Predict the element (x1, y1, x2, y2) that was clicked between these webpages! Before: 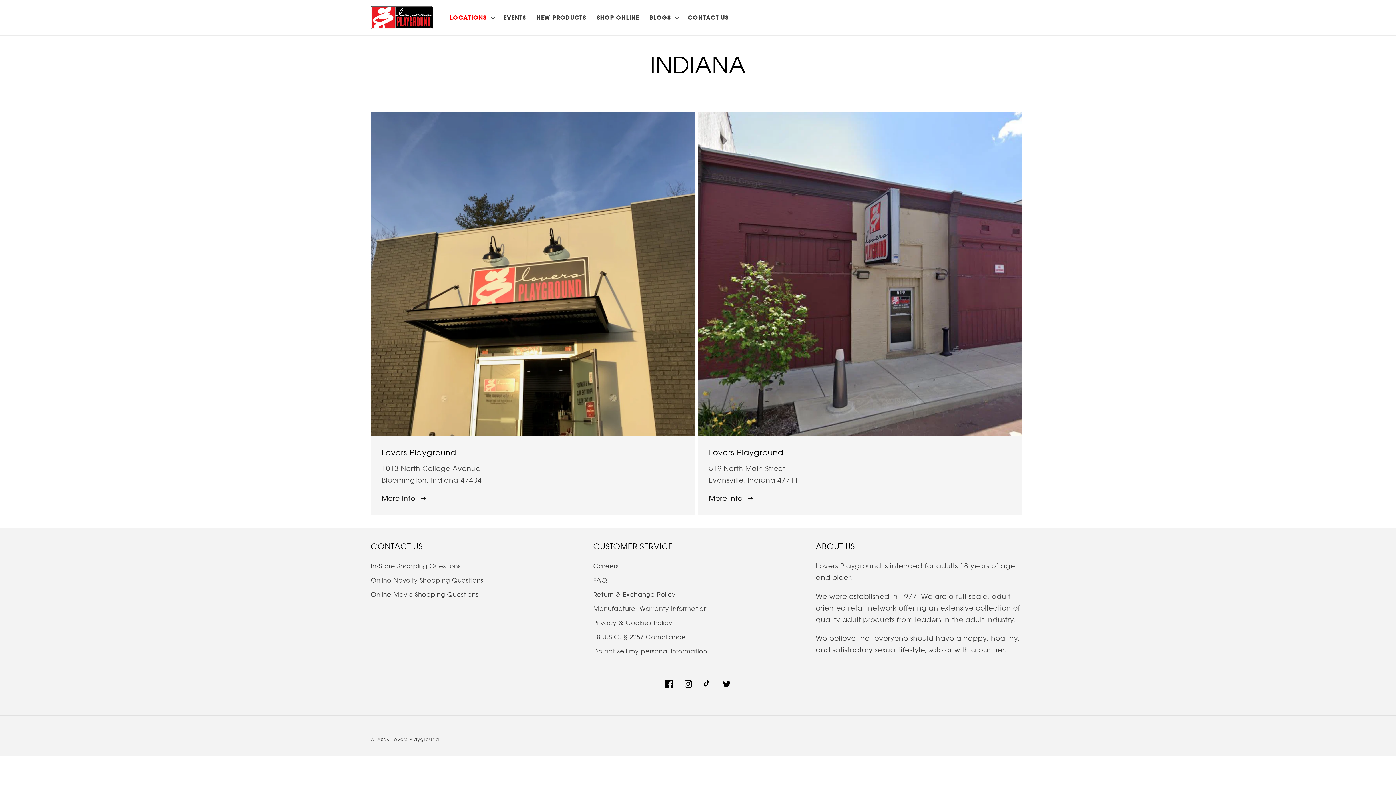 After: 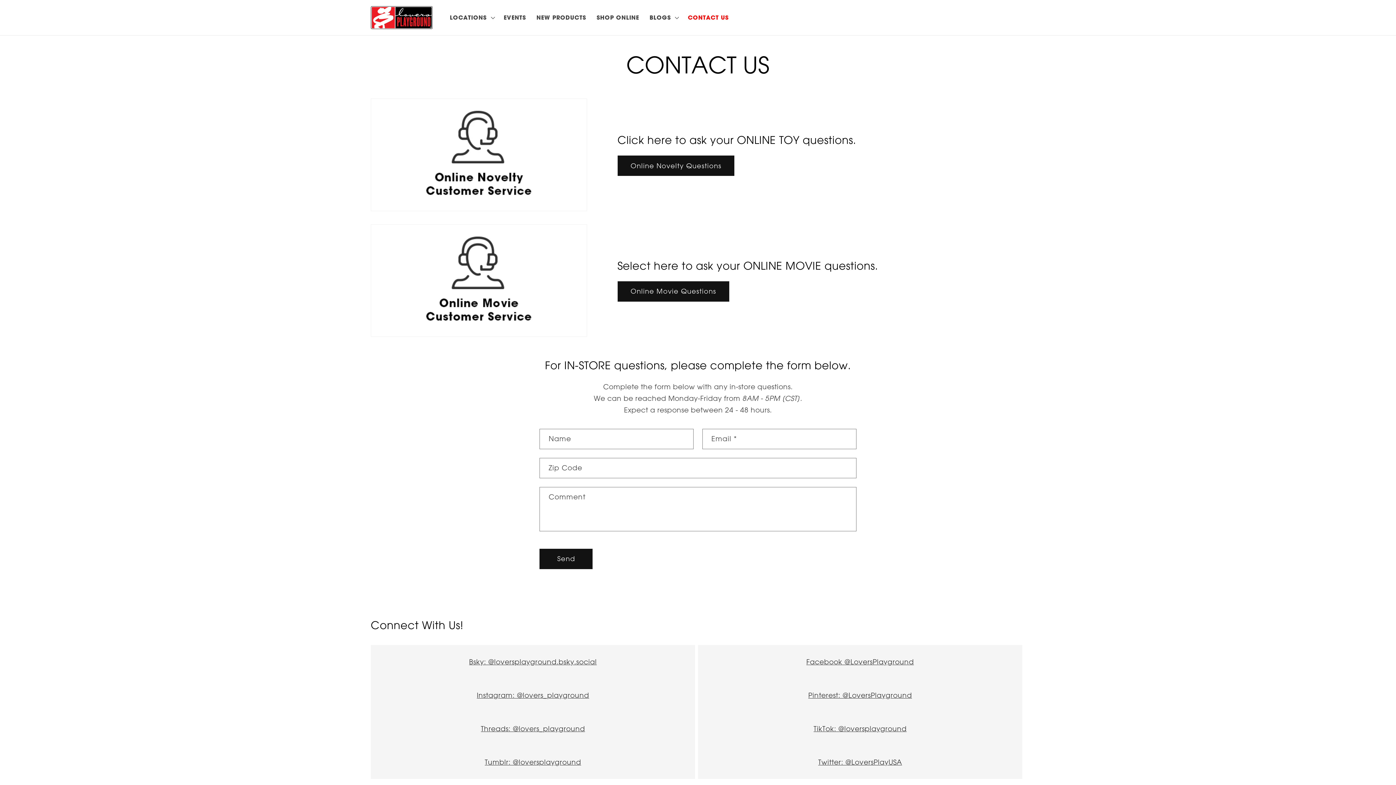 Action: label: CONTACT US bbox: (682, 8, 734, 26)